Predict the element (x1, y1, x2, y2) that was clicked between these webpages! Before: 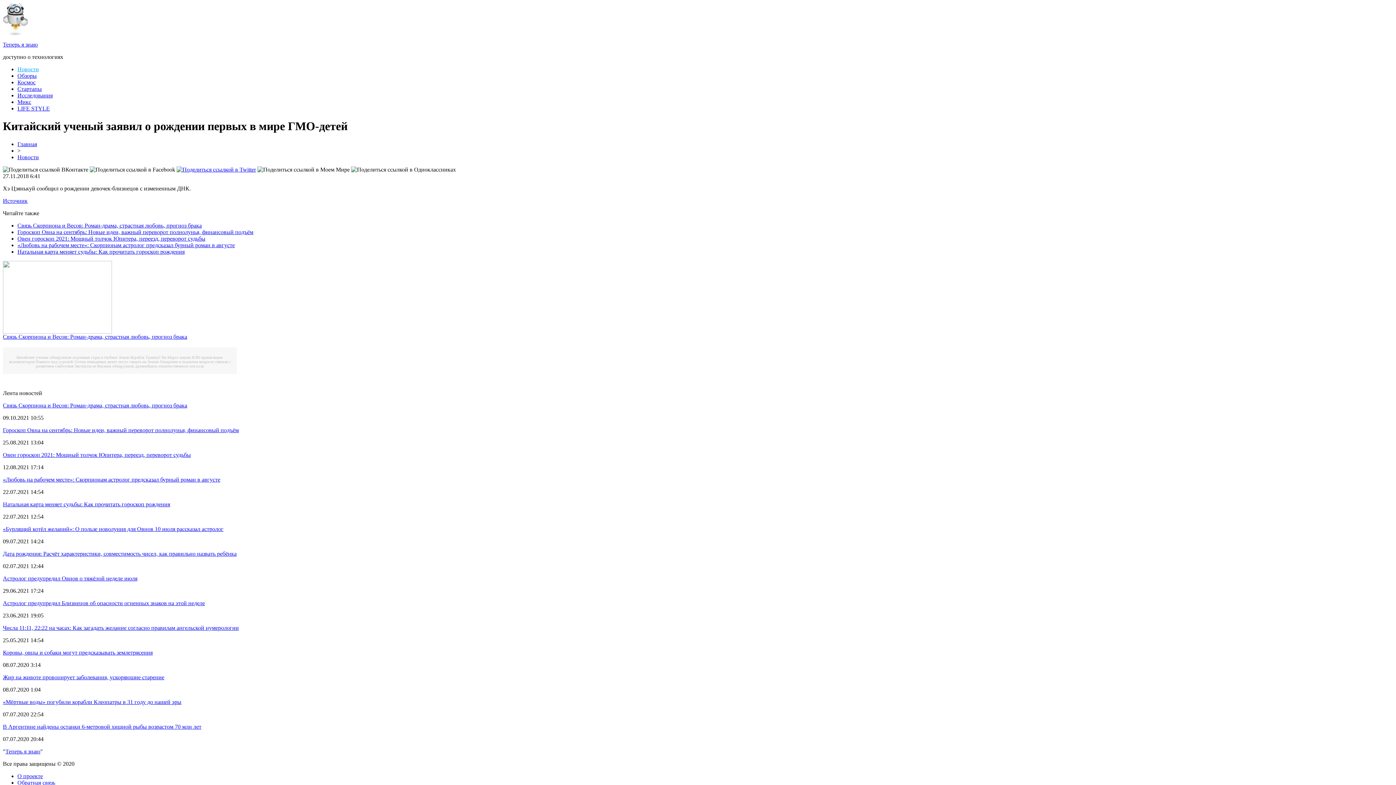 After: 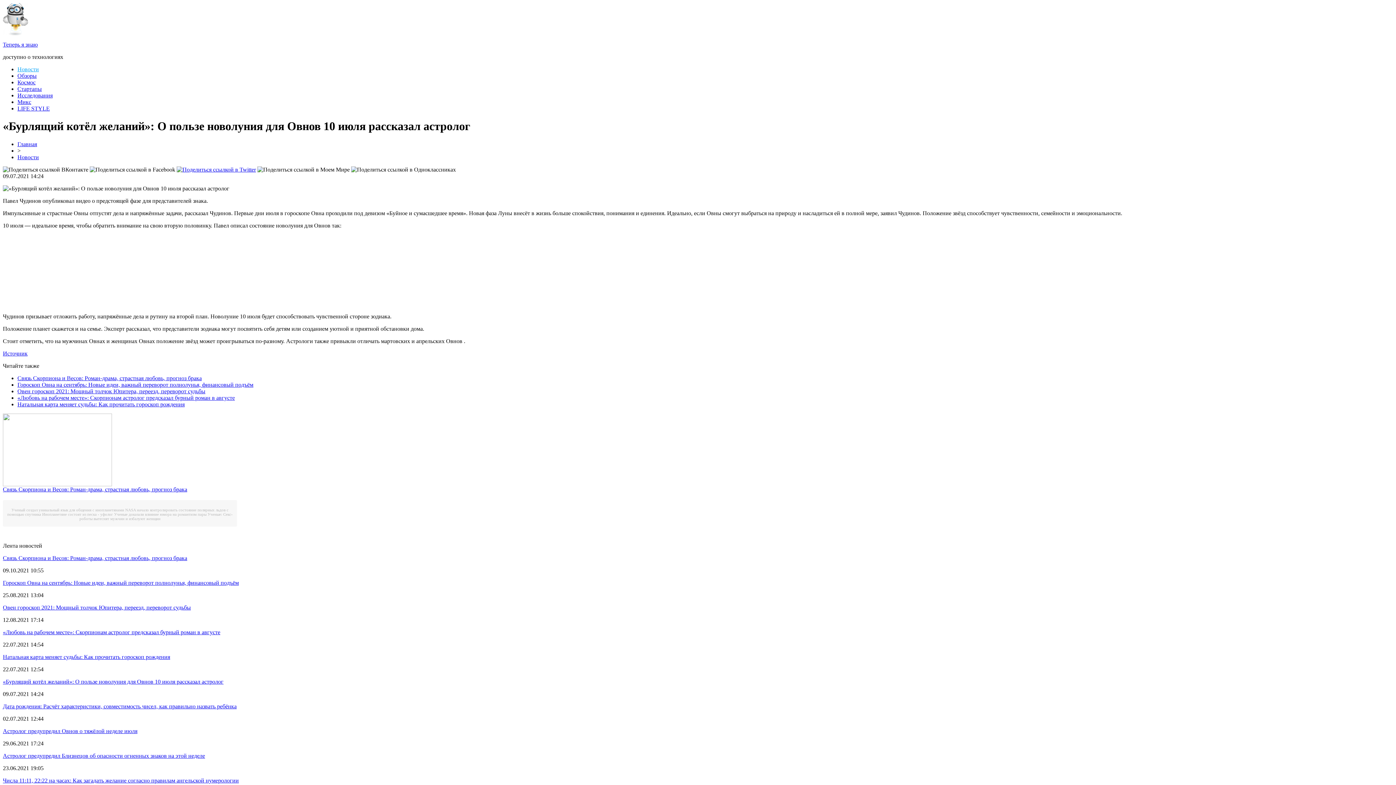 Action: label: «Бурлящий котёл желаний»: О пользе новолуния для Овнов 10 июля рассказал астролог bbox: (2, 526, 223, 532)